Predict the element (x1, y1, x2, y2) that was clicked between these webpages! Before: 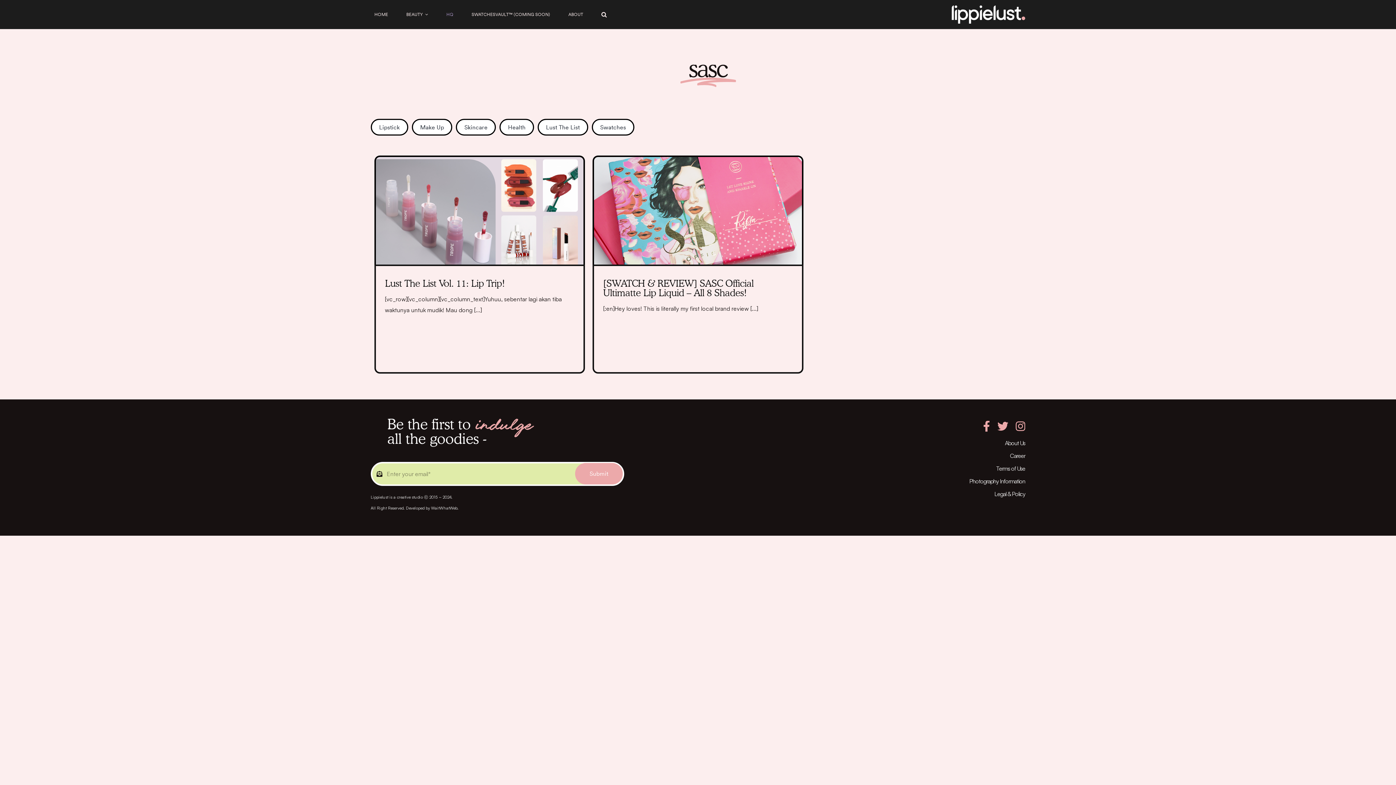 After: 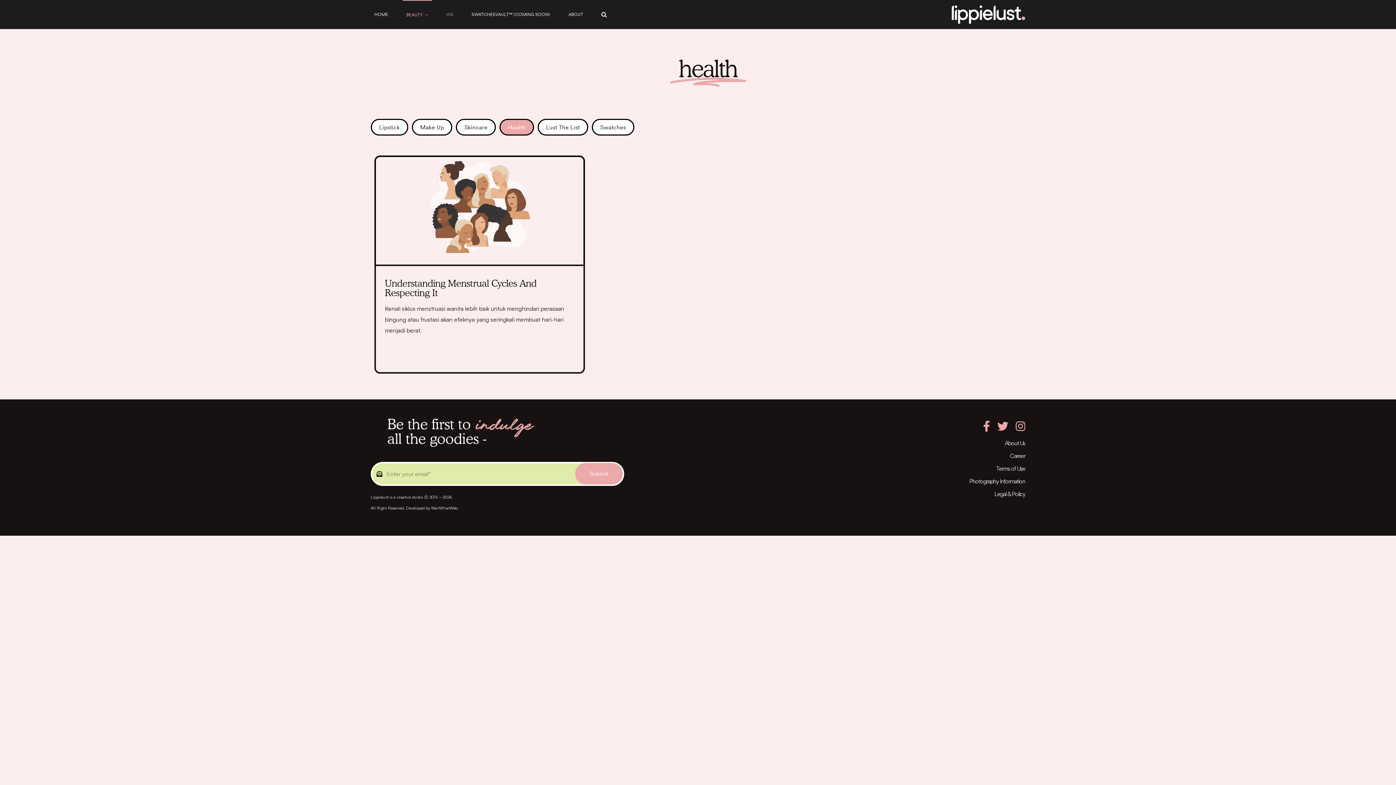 Action: label: Health bbox: (499, 118, 534, 135)